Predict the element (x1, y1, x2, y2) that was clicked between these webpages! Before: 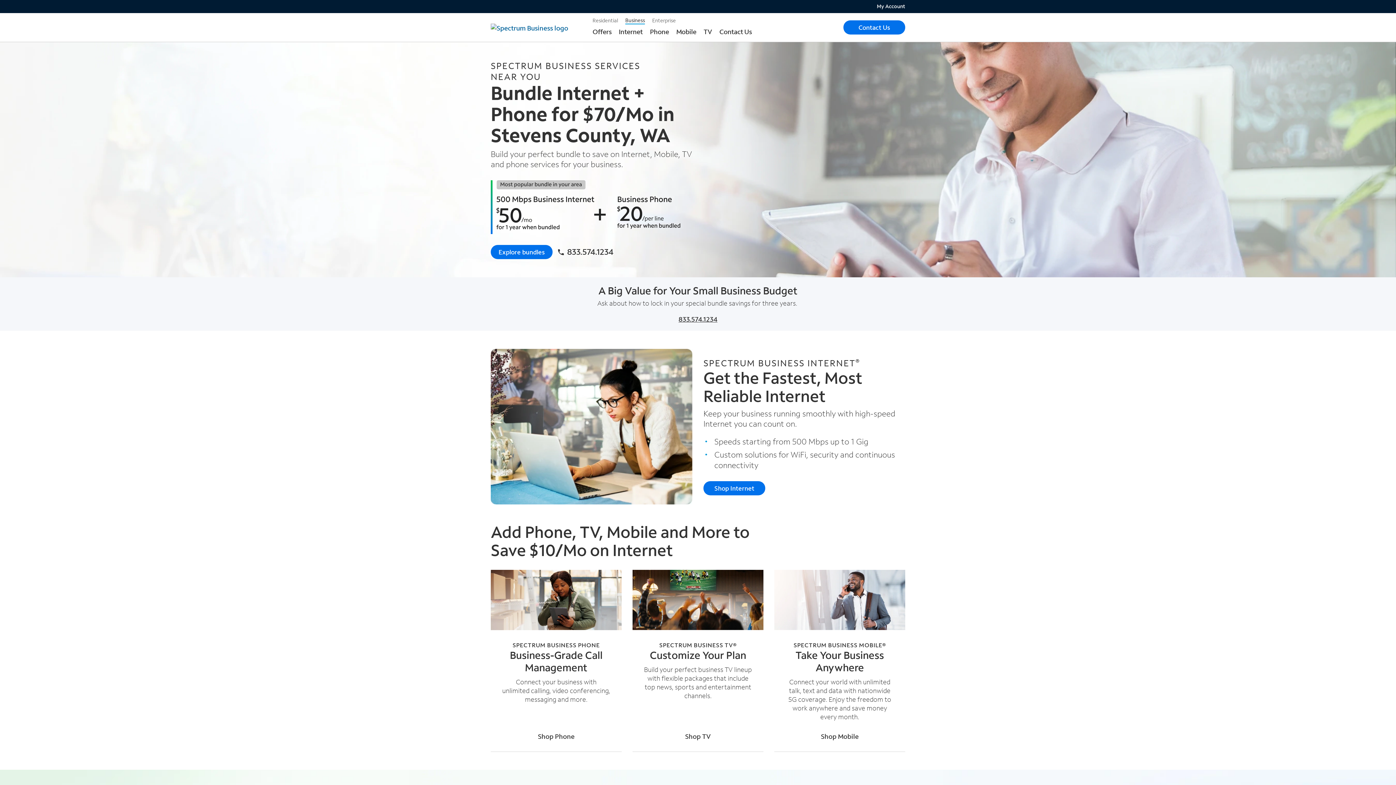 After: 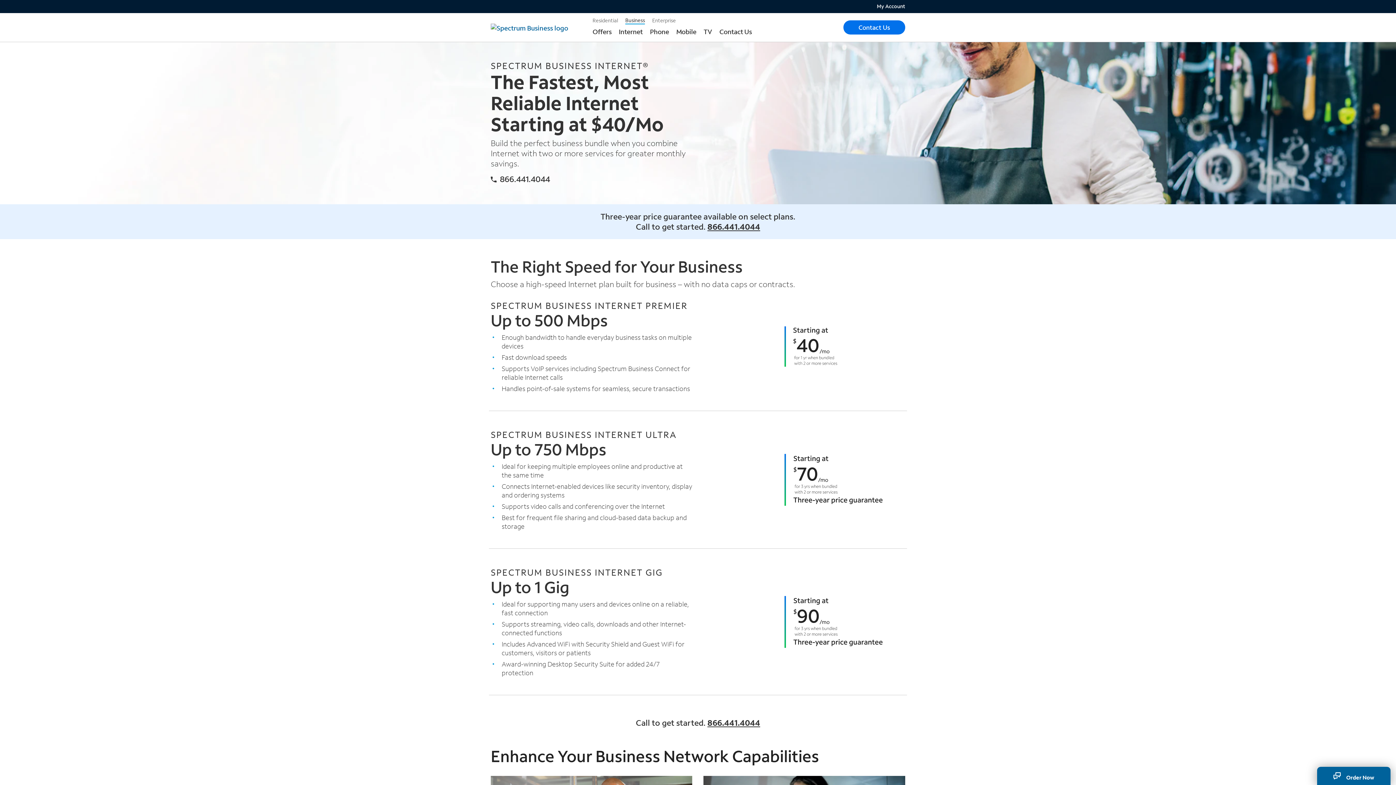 Action: bbox: (615, 27, 646, 37) label:  Sub-menu list for Internet